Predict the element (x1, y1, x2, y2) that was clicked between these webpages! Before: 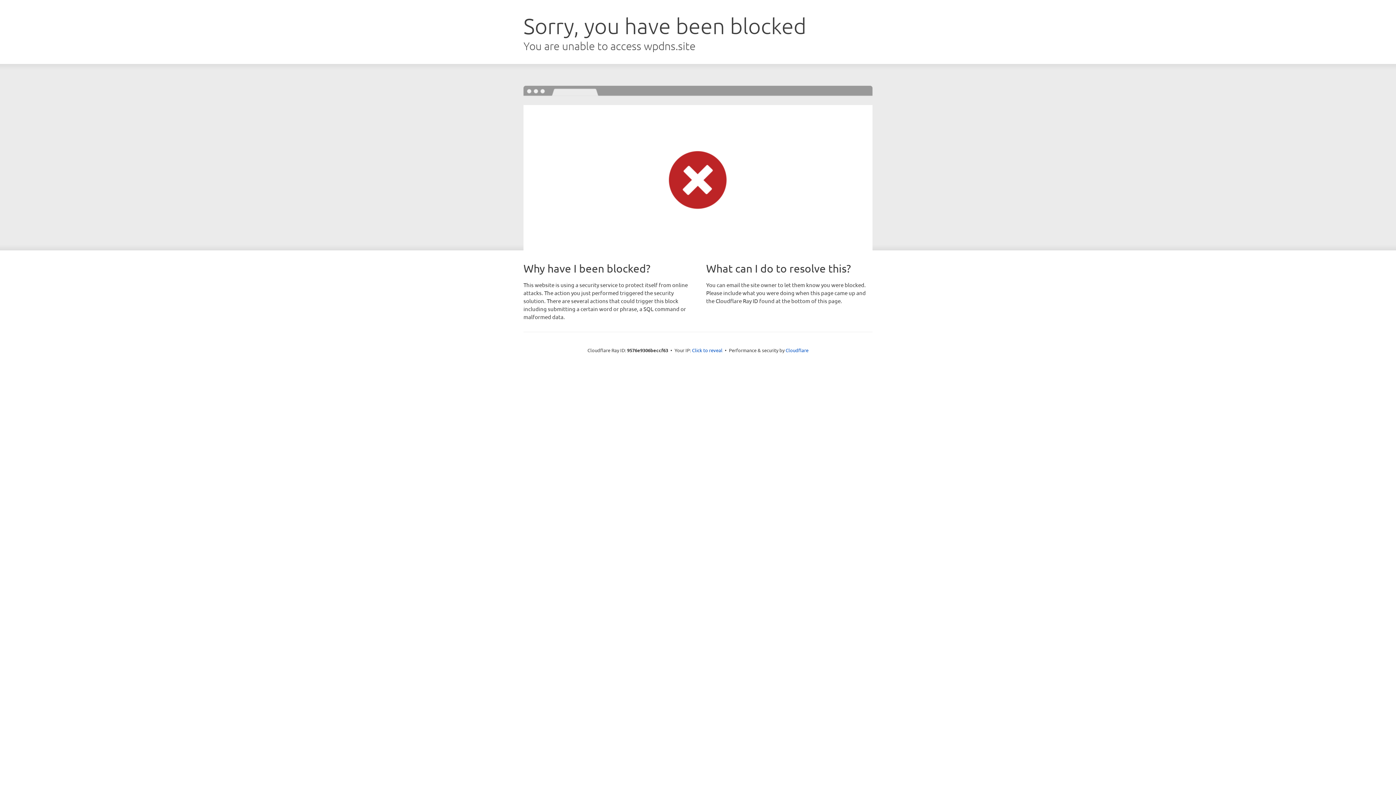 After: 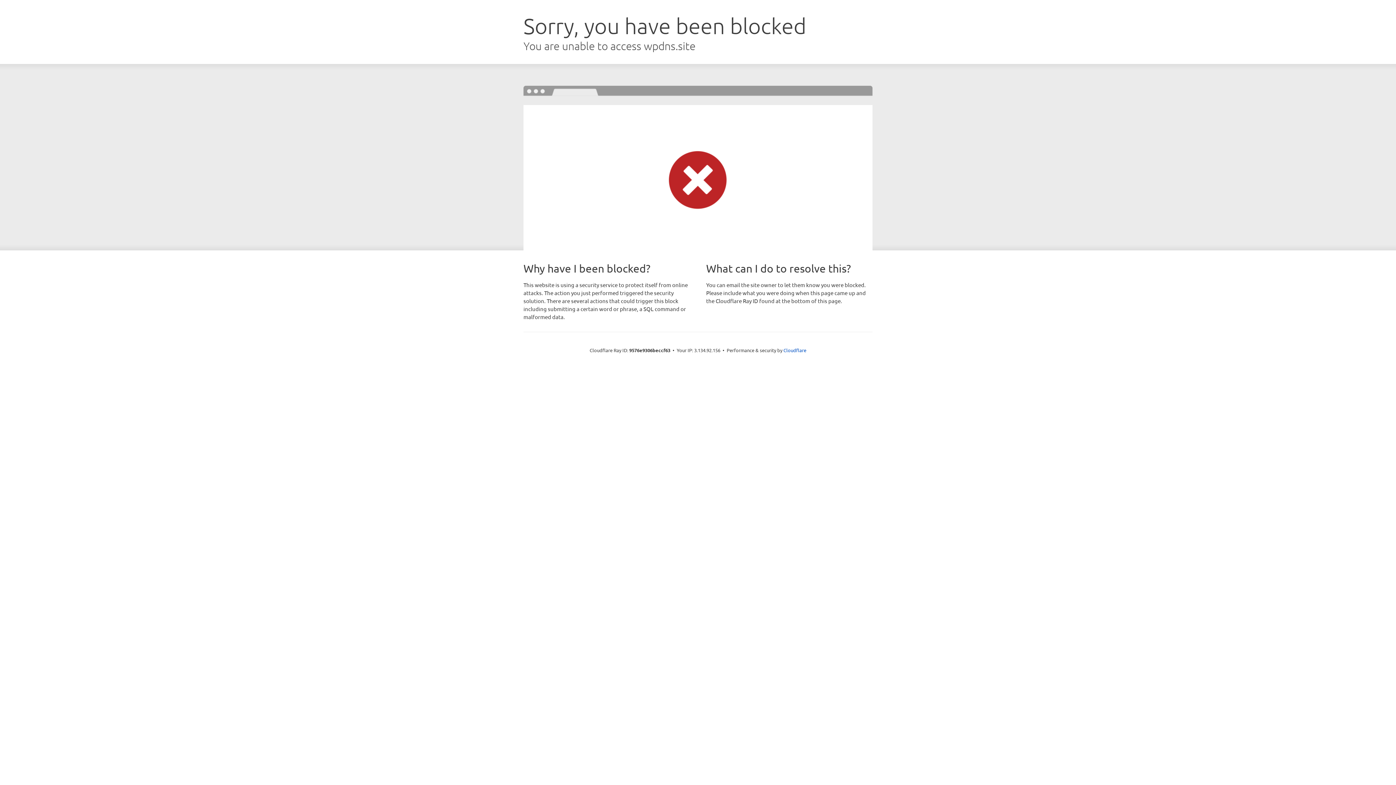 Action: label: Click to reveal bbox: (692, 346, 722, 353)